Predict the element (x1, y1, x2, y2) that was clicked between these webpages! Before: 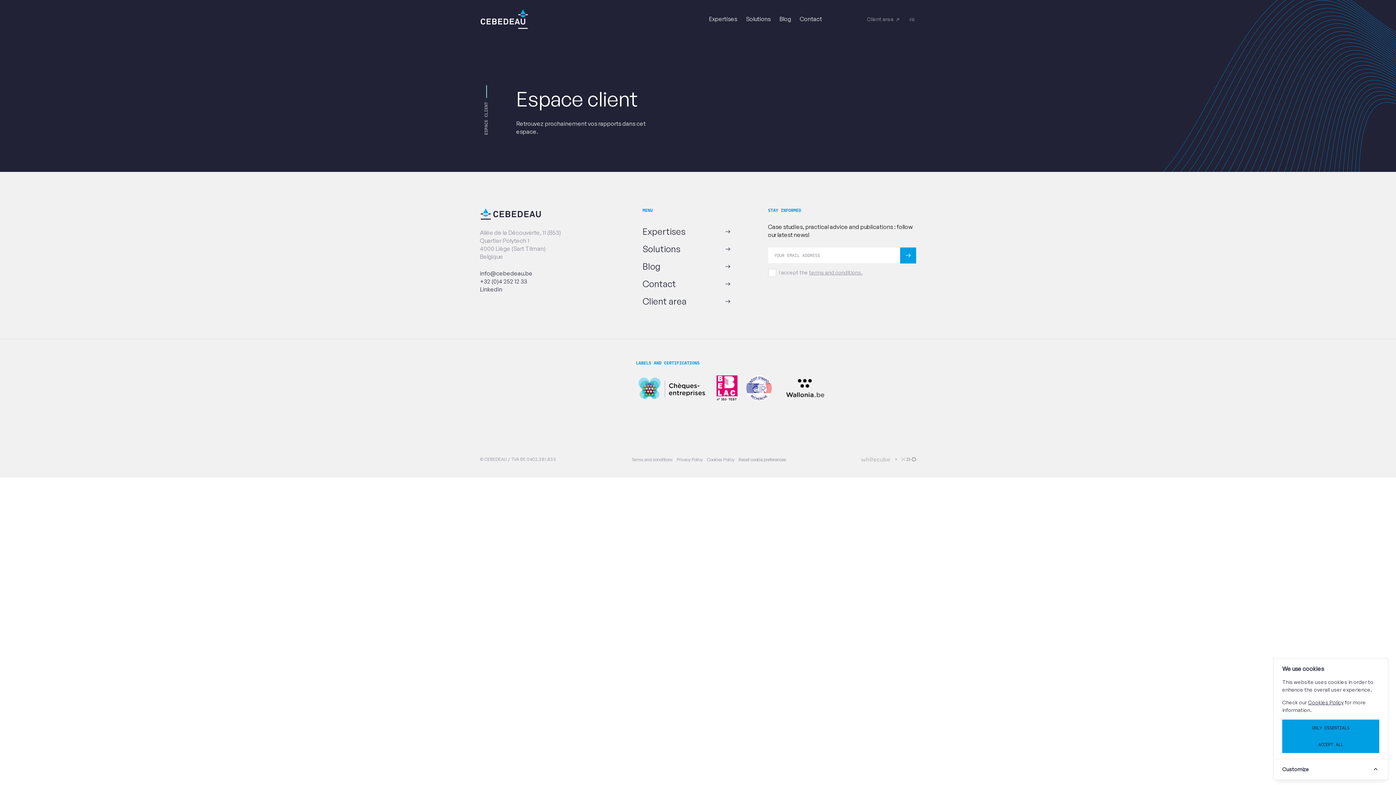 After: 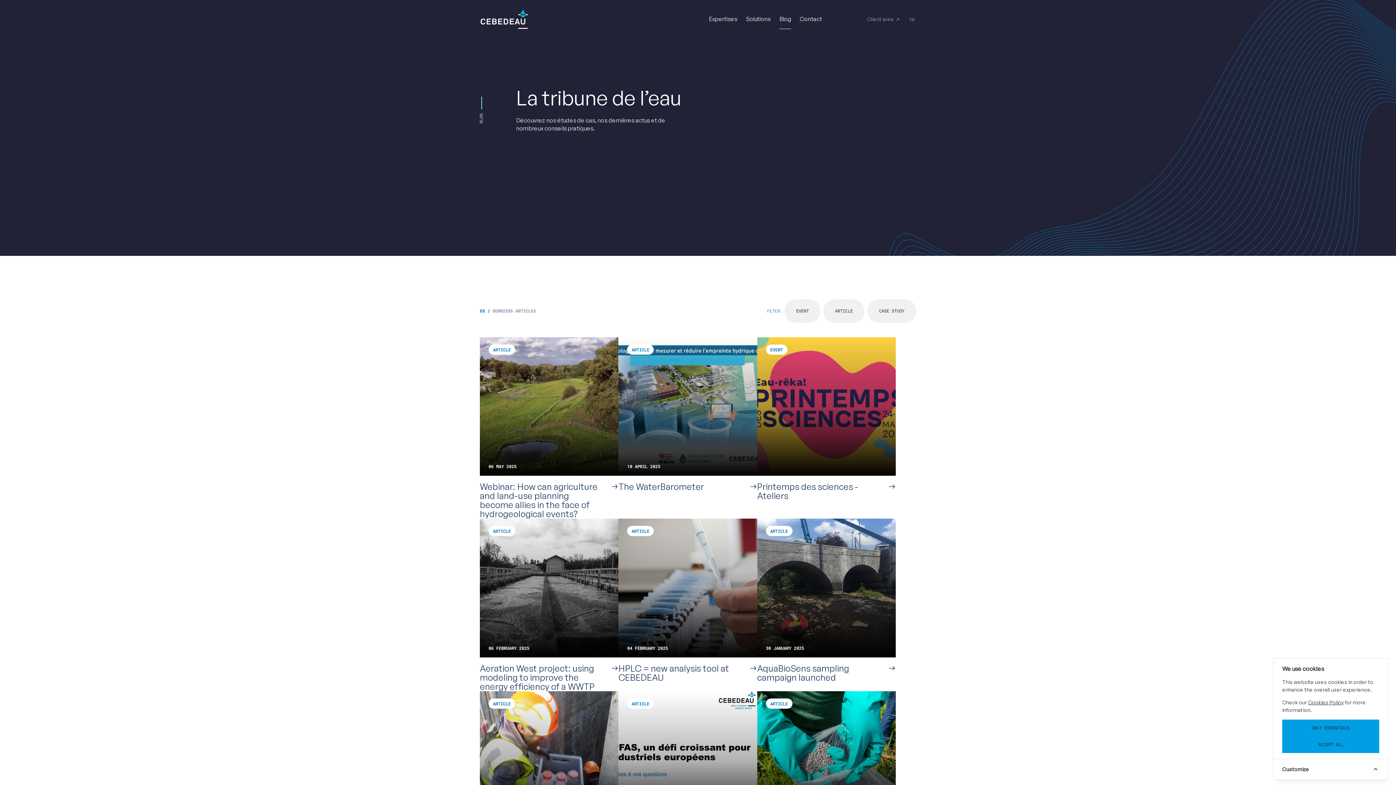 Action: label: Blog bbox: (642, 257, 731, 275)